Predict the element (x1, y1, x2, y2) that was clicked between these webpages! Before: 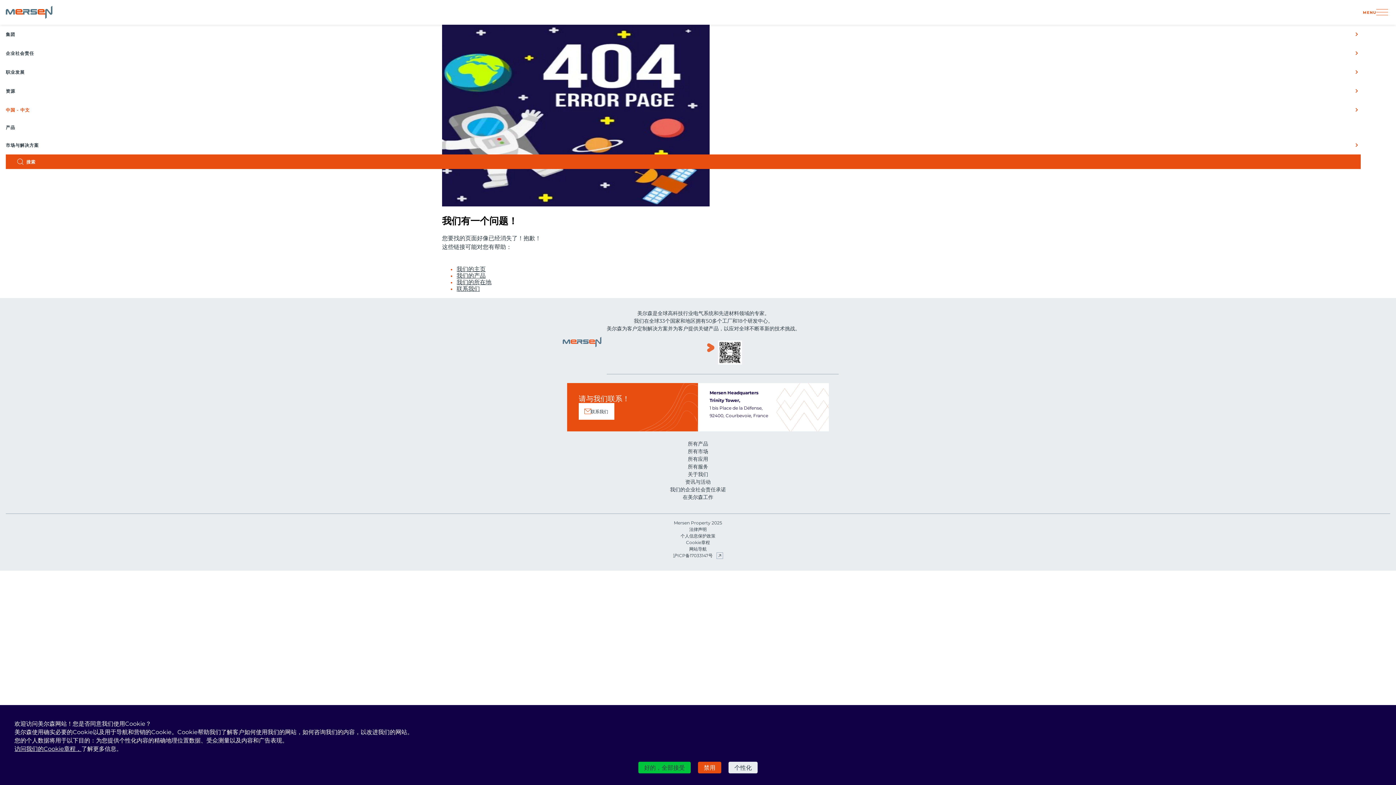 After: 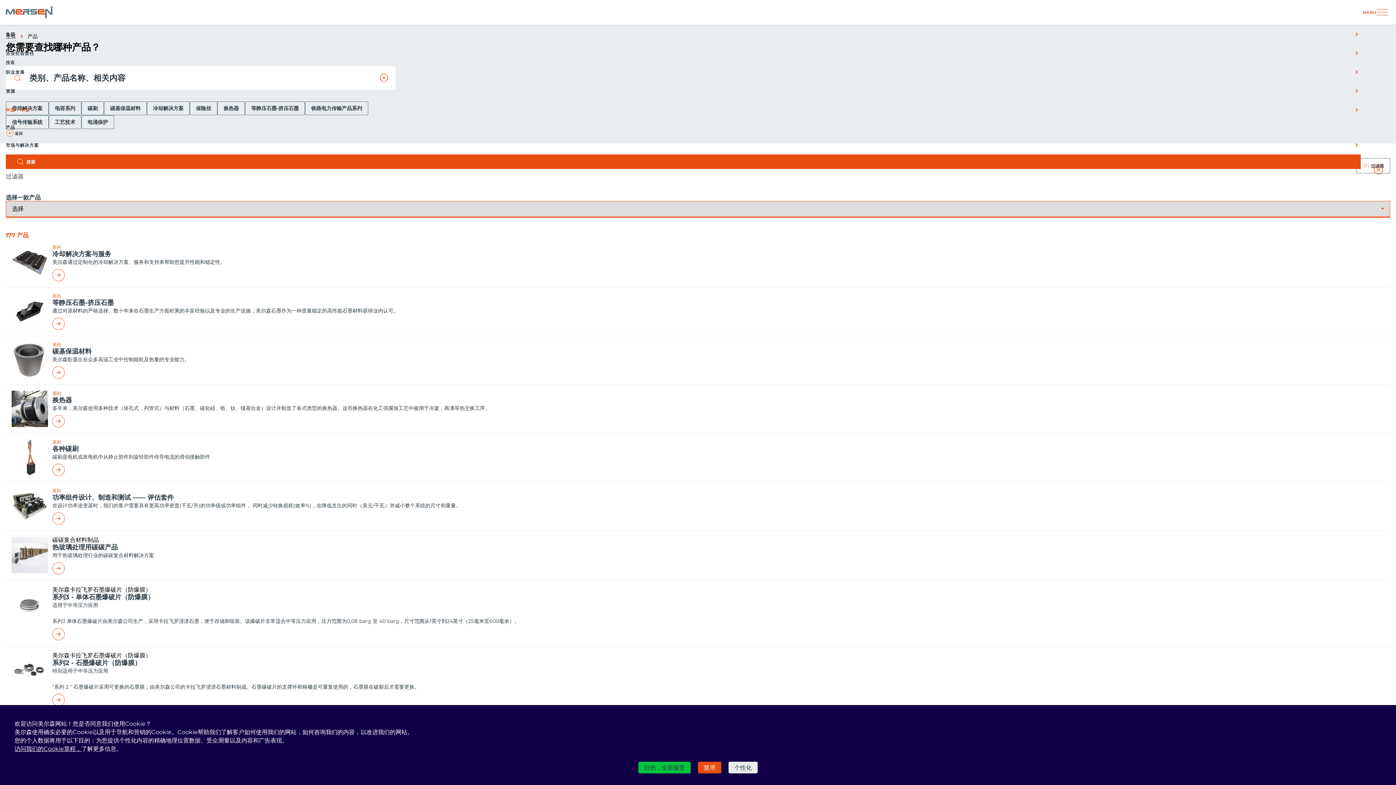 Action: bbox: (688, 440, 708, 448) label: 所有产品